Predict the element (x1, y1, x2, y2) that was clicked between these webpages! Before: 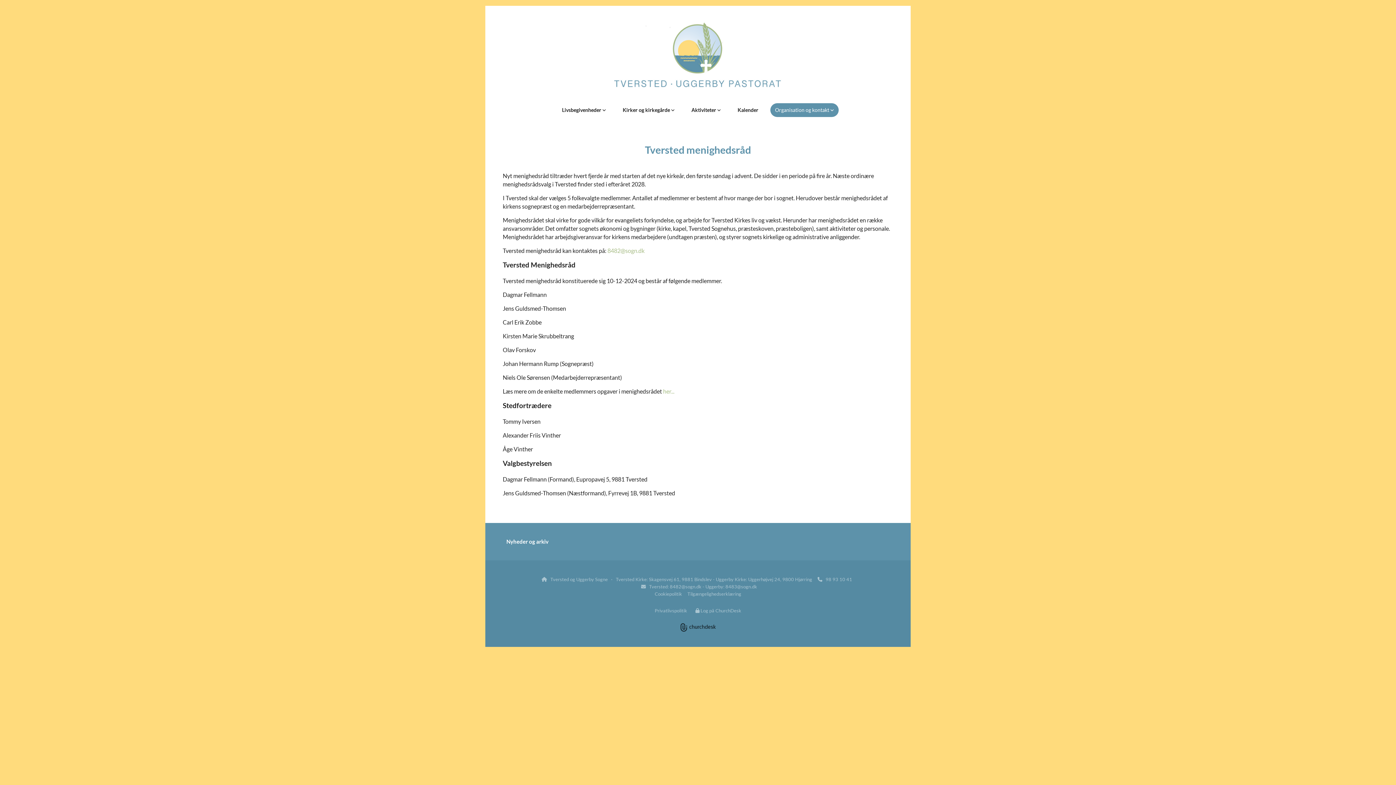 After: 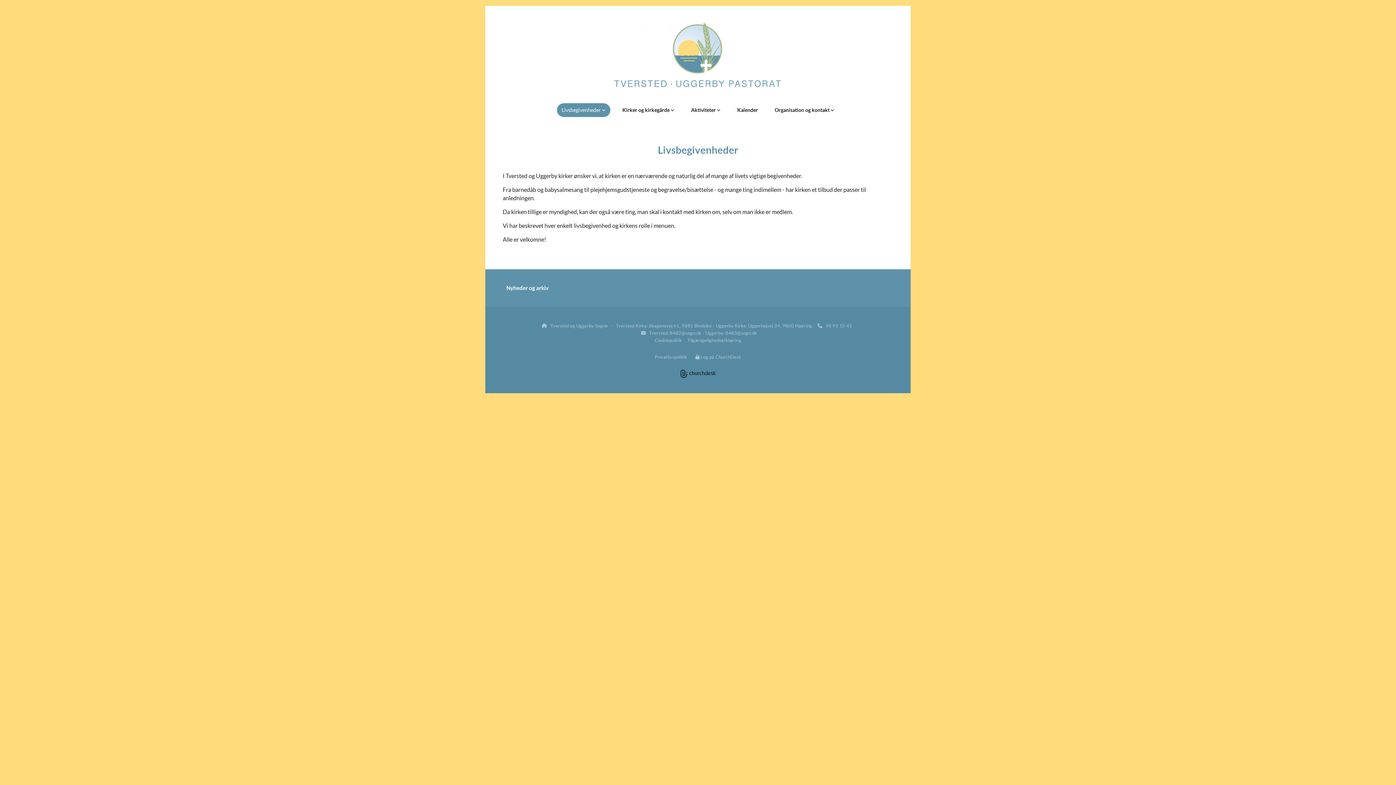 Action: bbox: (557, 103, 610, 117) label: Livsbegivenheder 